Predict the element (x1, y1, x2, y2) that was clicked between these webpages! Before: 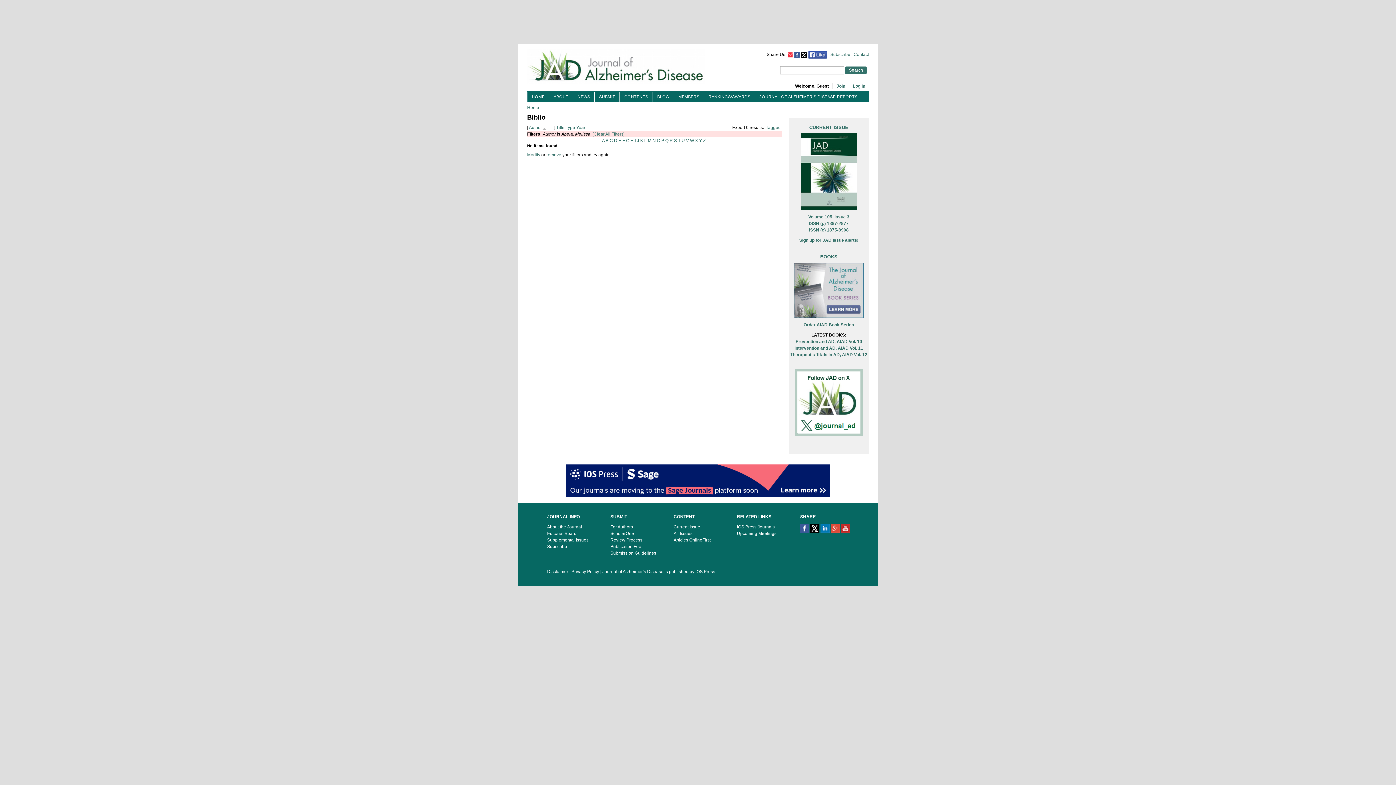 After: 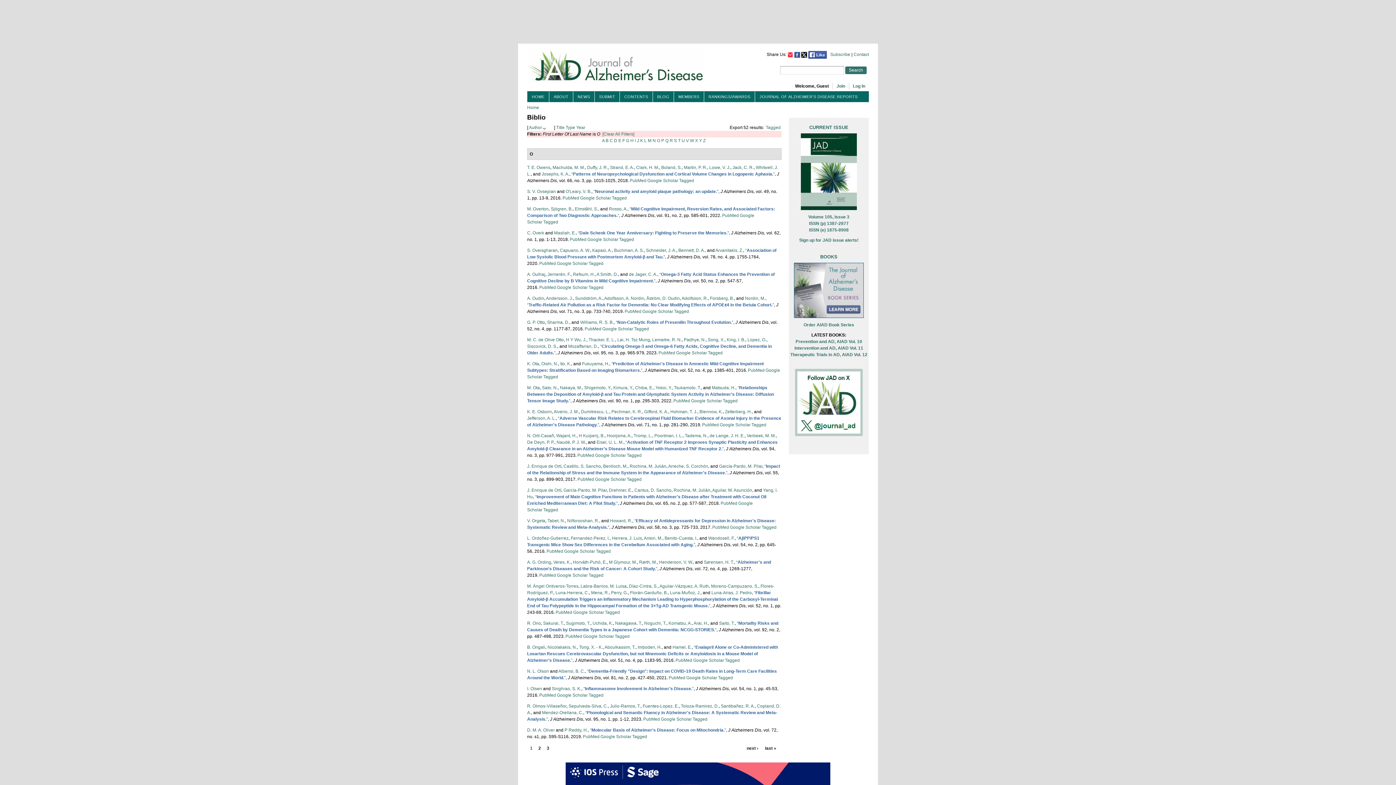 Action: bbox: (657, 138, 660, 143) label: O